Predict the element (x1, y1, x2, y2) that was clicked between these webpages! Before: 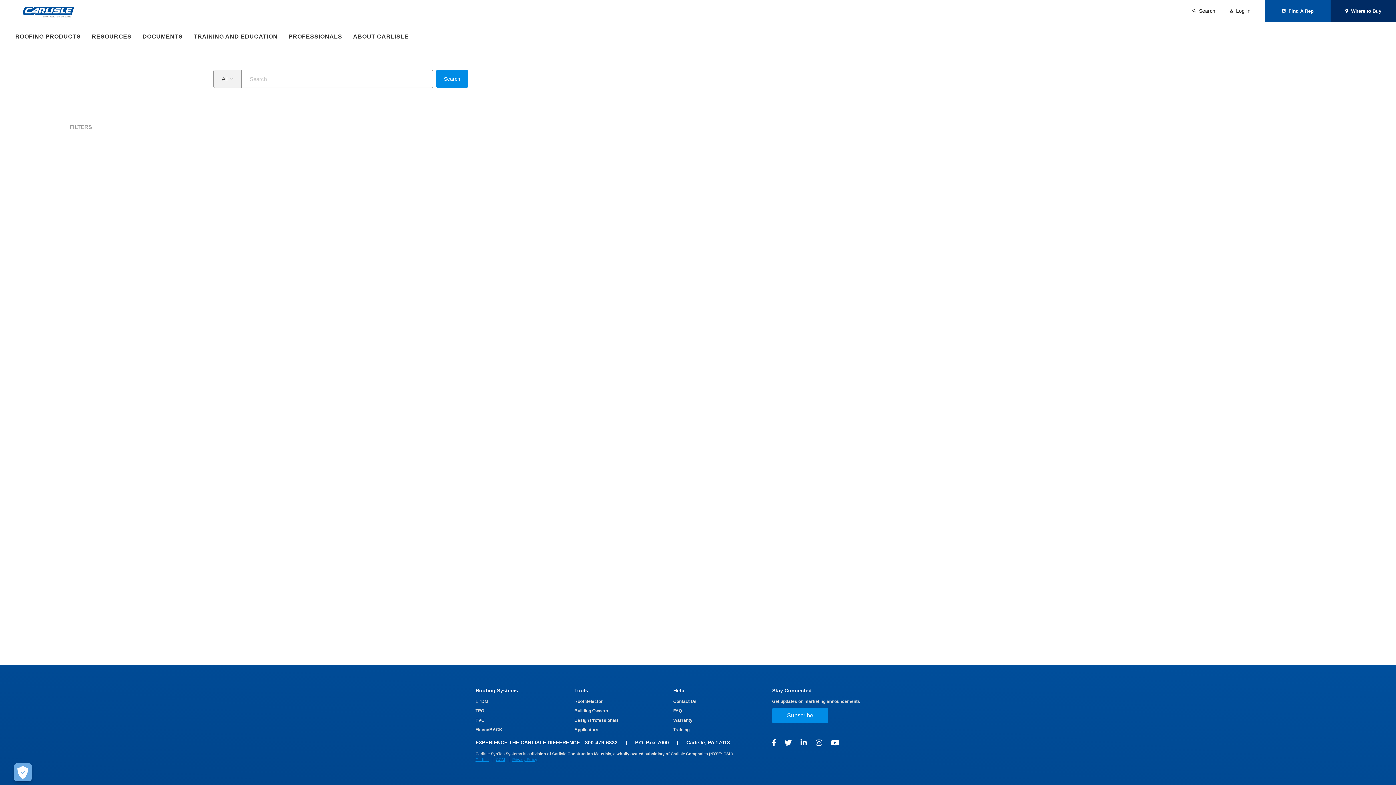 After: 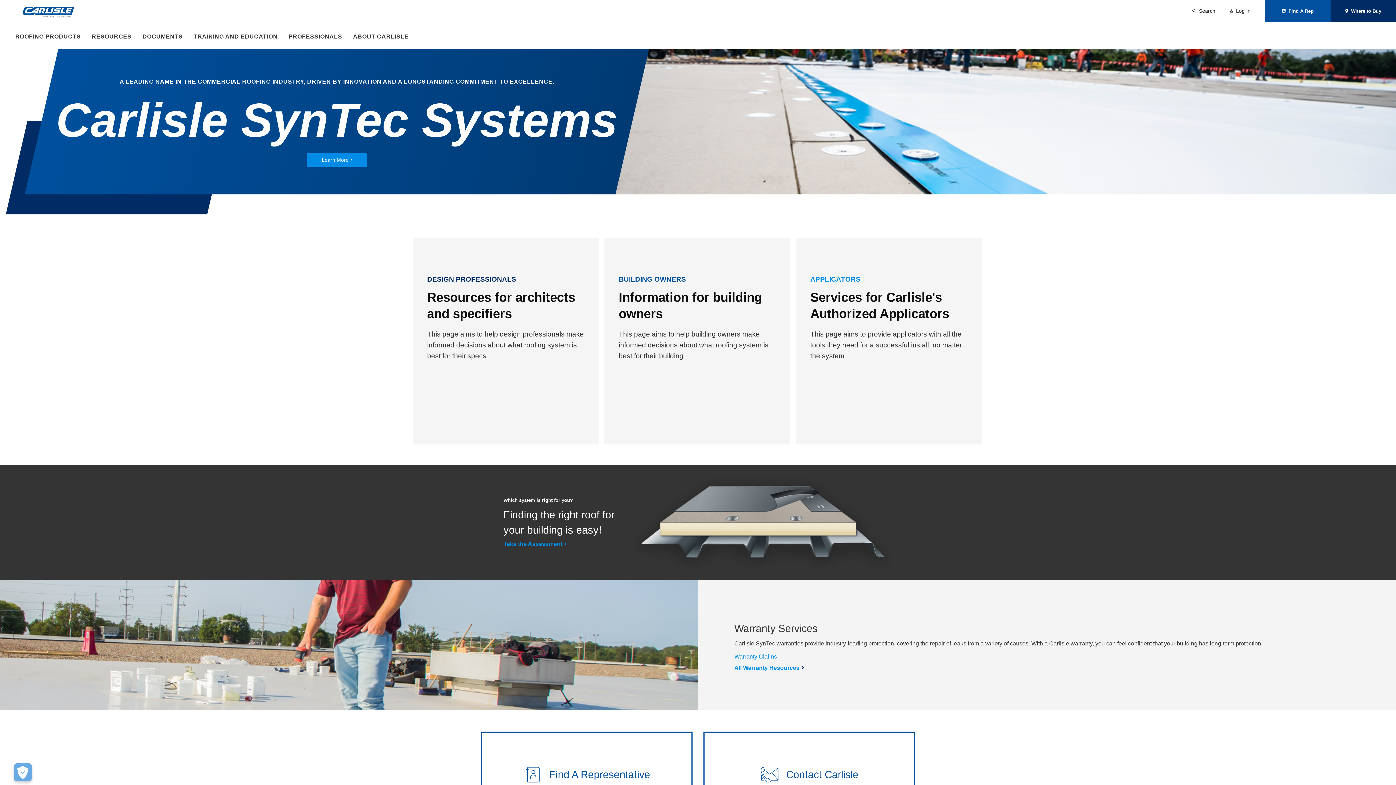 Action: bbox: (15, 4, 81, 17)